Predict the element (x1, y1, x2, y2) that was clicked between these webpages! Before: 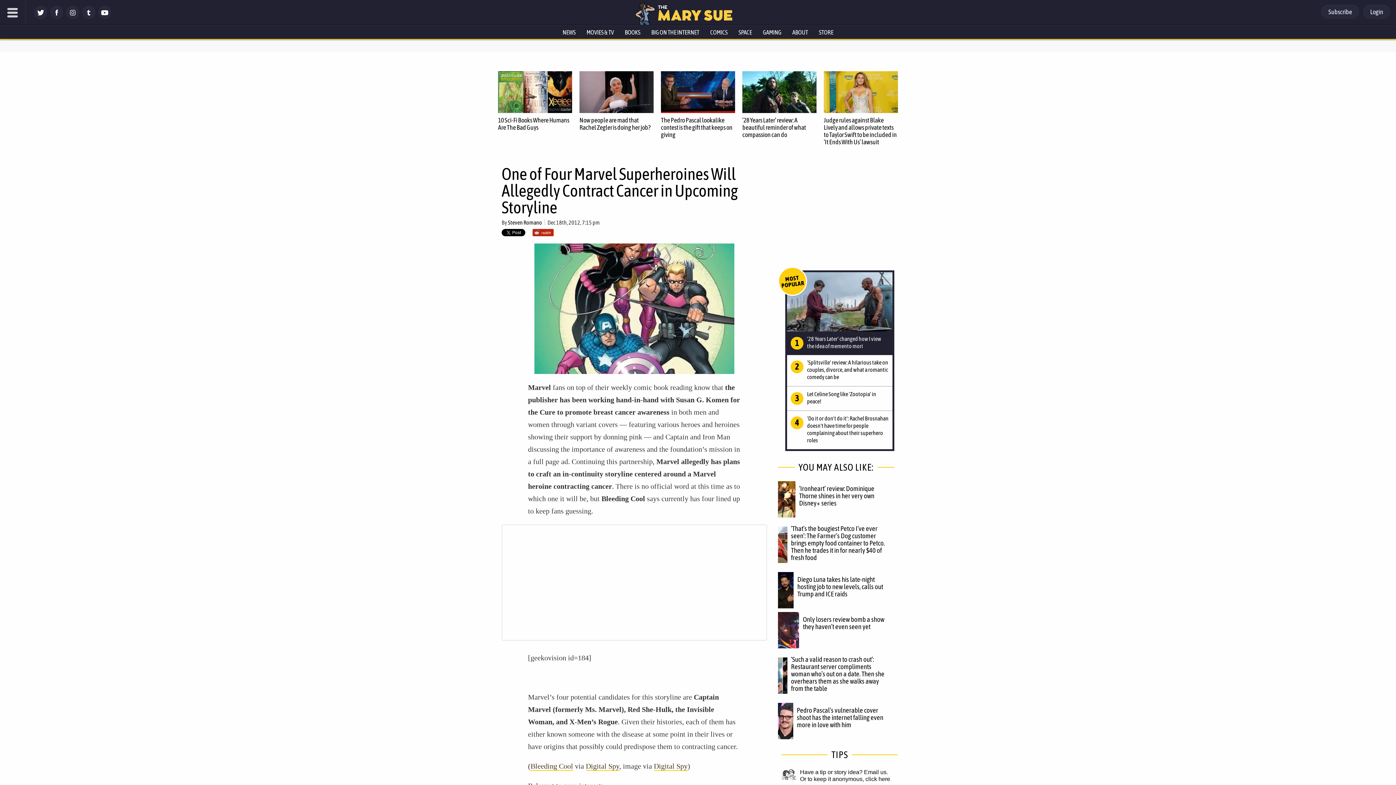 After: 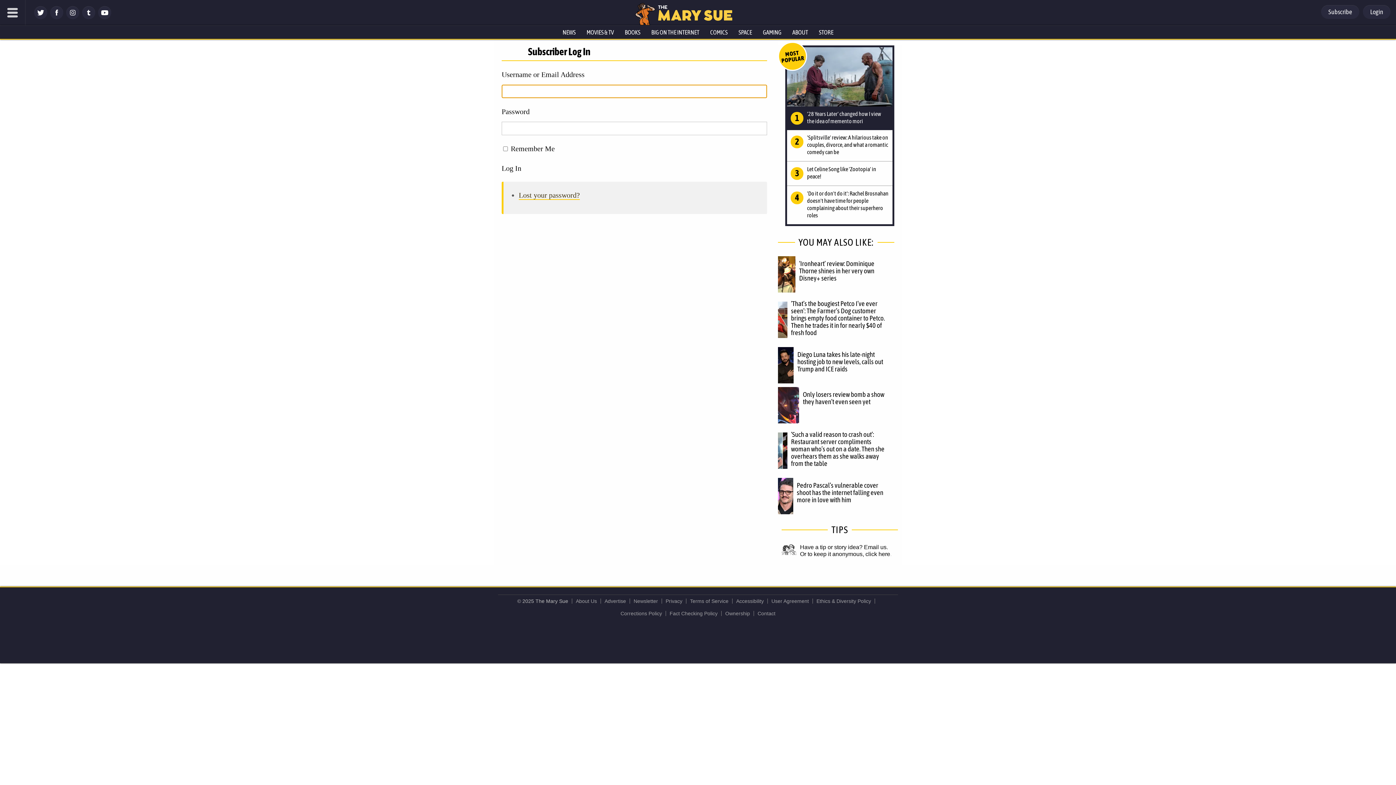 Action: label: Login bbox: (1363, 5, 1390, 18)